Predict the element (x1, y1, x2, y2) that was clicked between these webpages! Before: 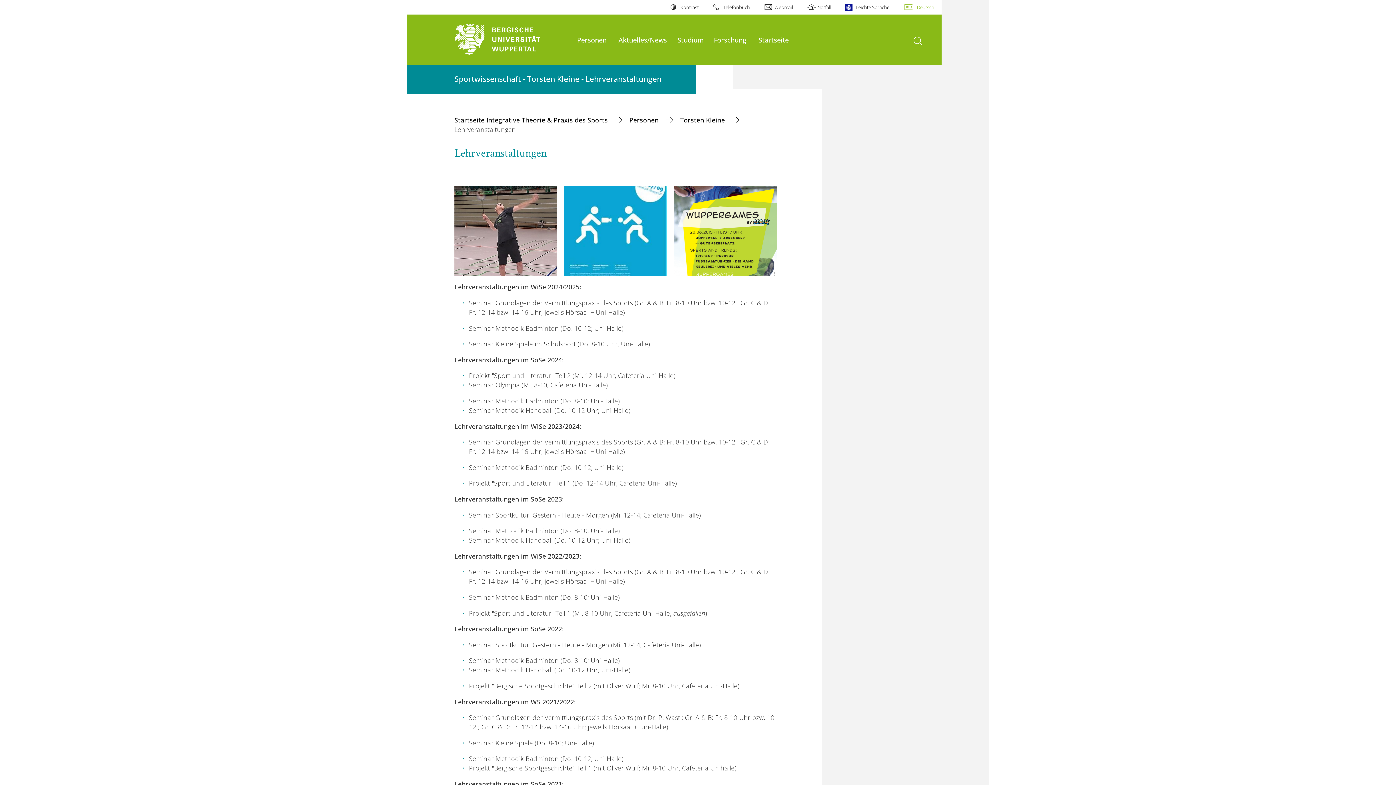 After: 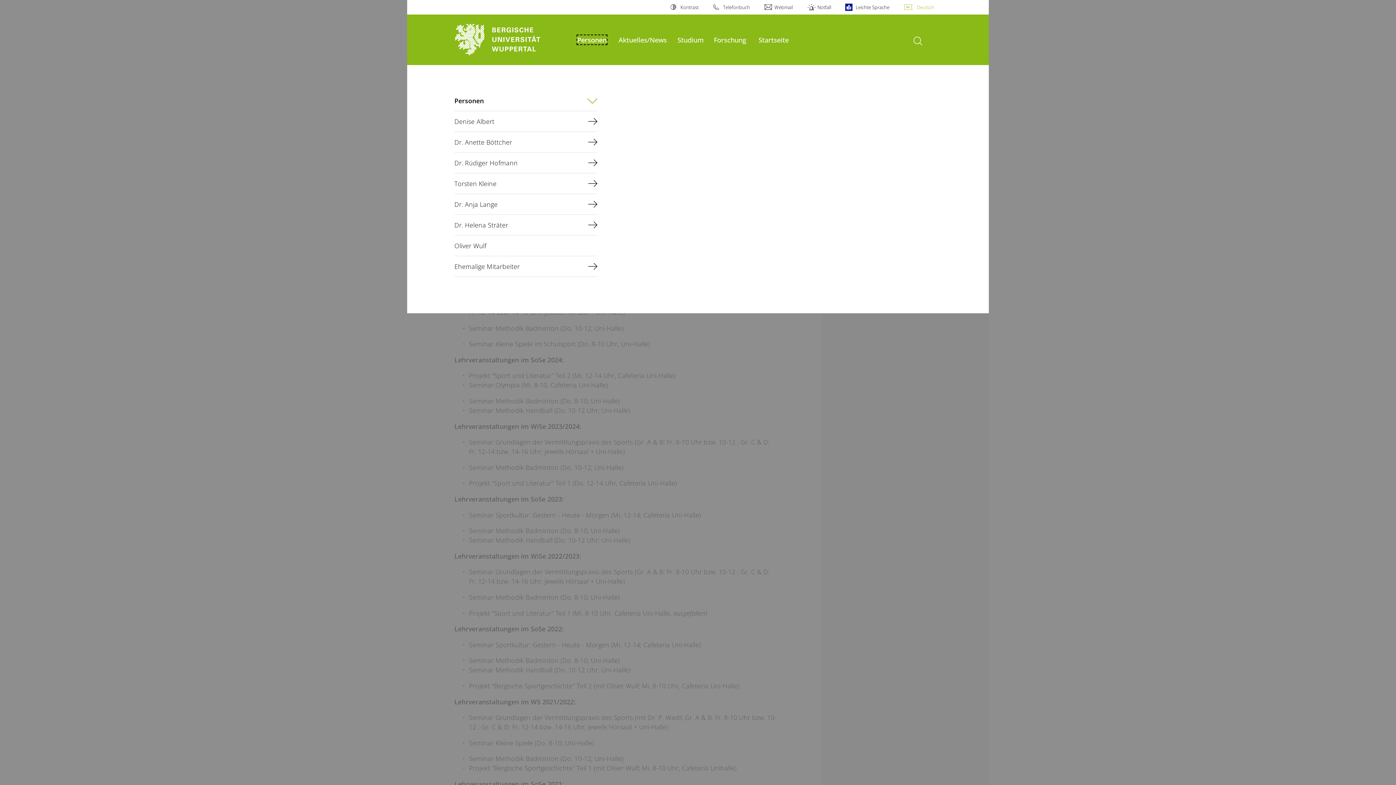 Action: label: Personen bbox: (577, 35, 606, 44)